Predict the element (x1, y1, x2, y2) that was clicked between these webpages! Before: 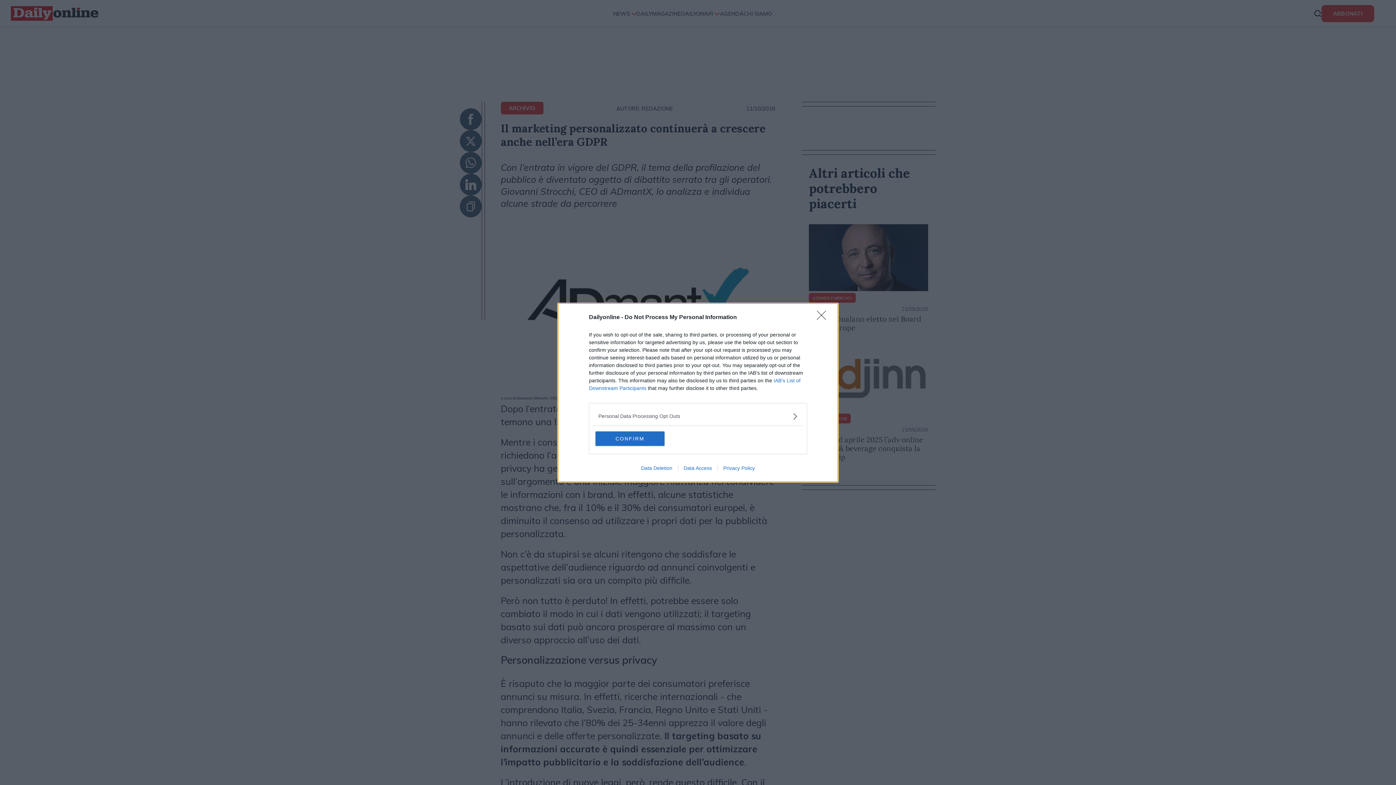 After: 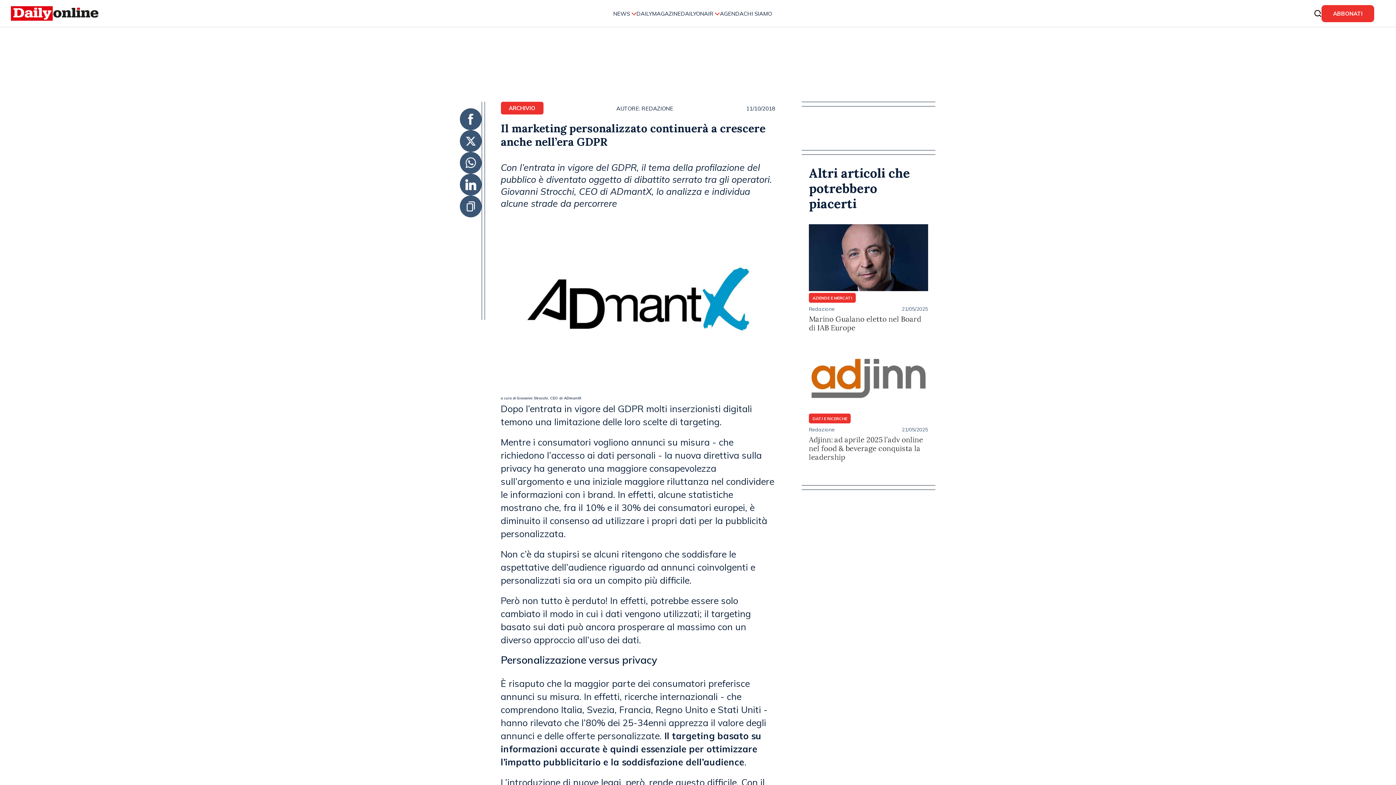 Action: label: CONFIRM bbox: (595, 431, 664, 446)